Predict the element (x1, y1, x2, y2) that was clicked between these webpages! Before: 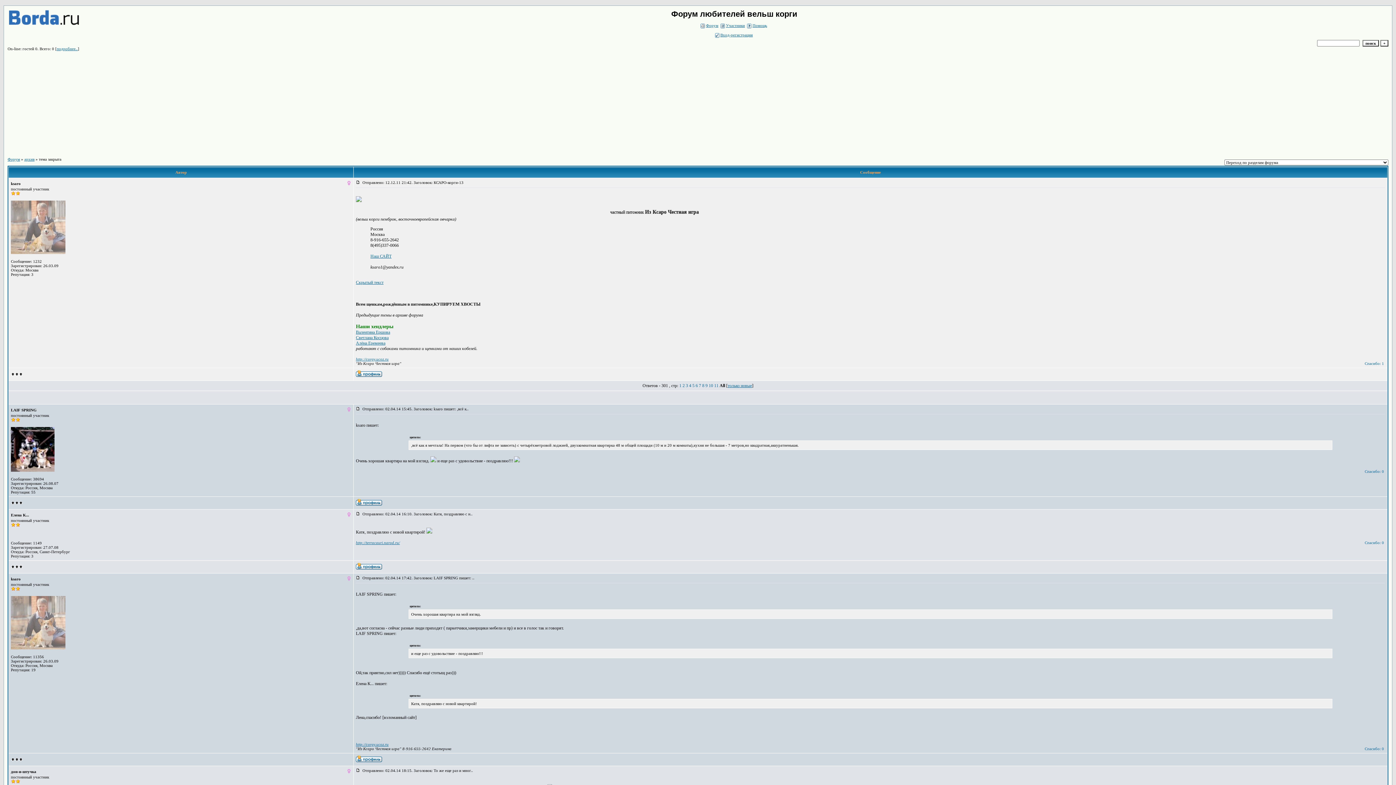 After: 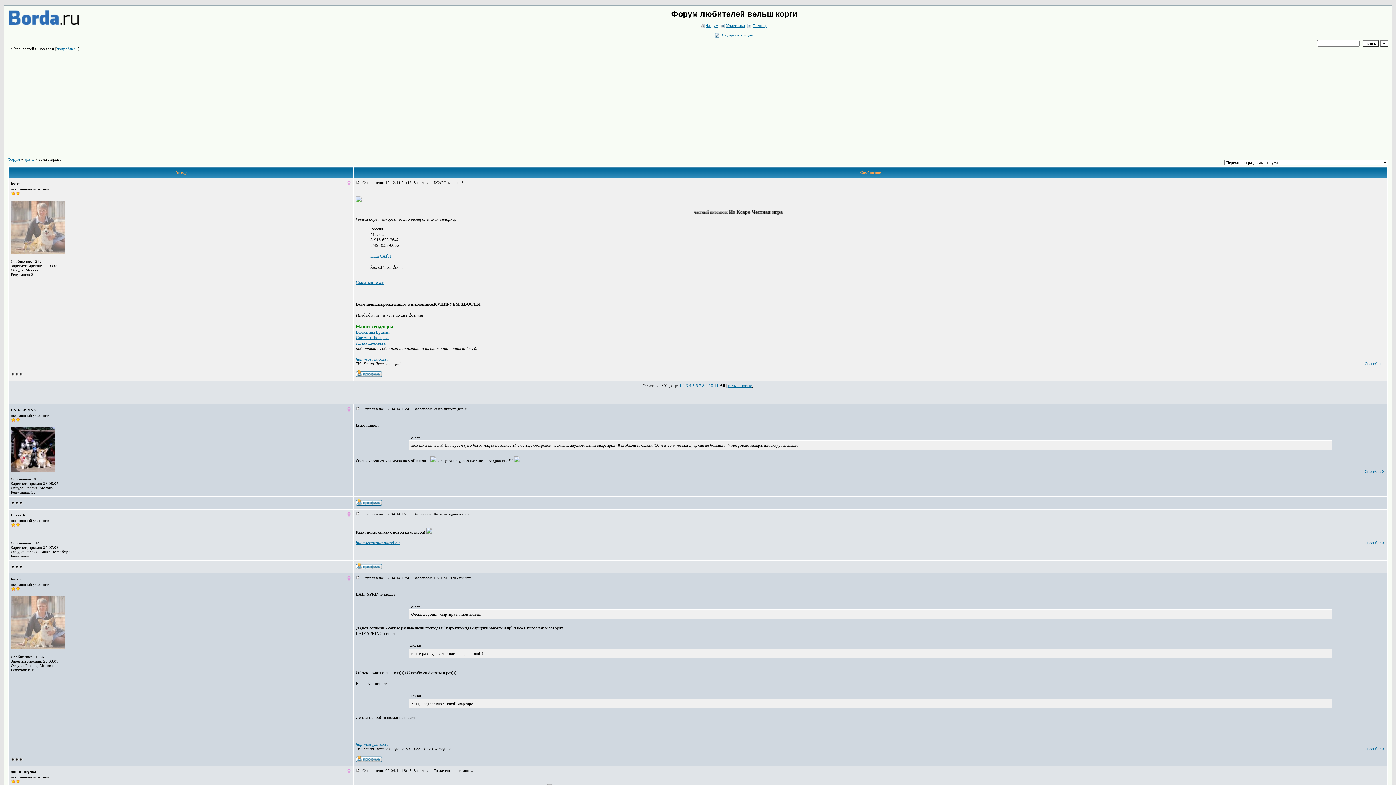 Action: bbox: (10, 756, 22, 762)